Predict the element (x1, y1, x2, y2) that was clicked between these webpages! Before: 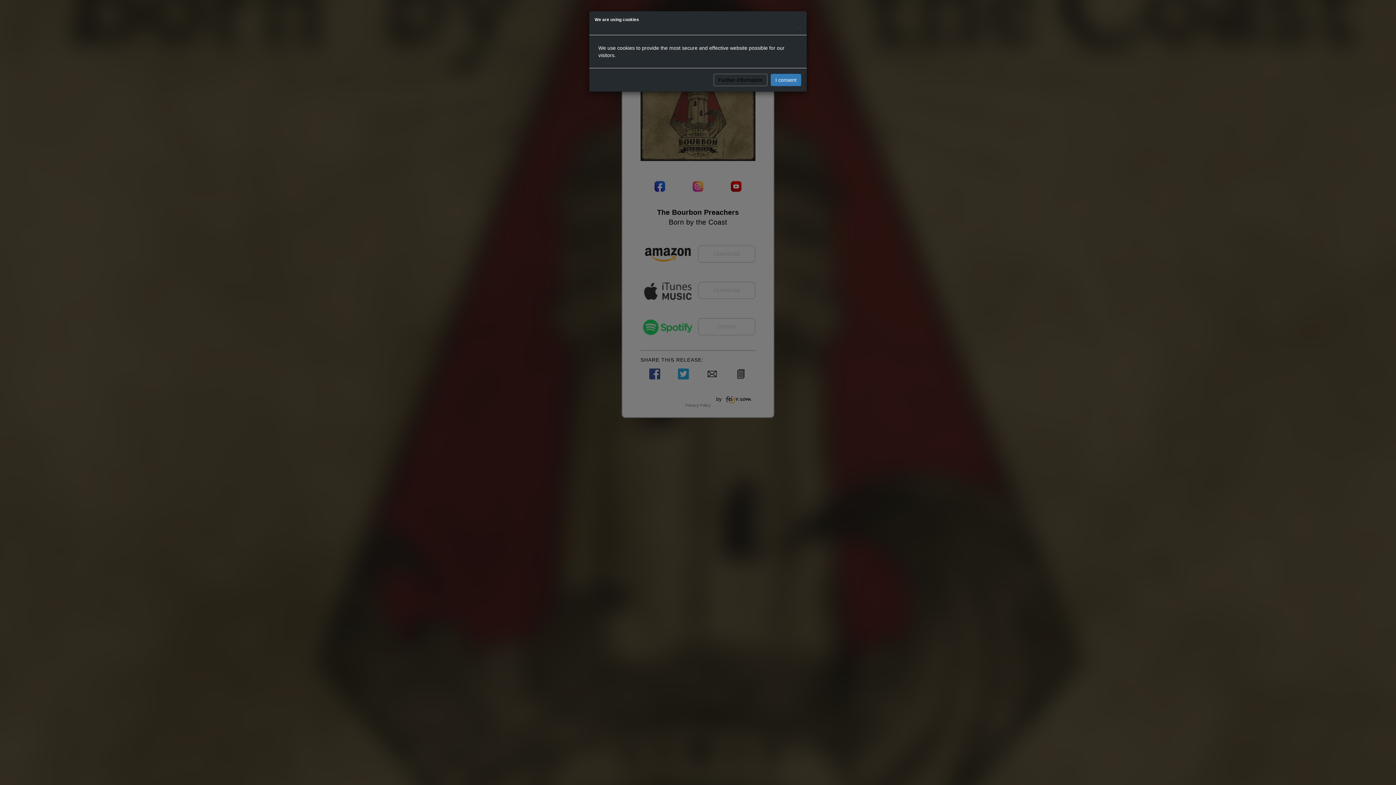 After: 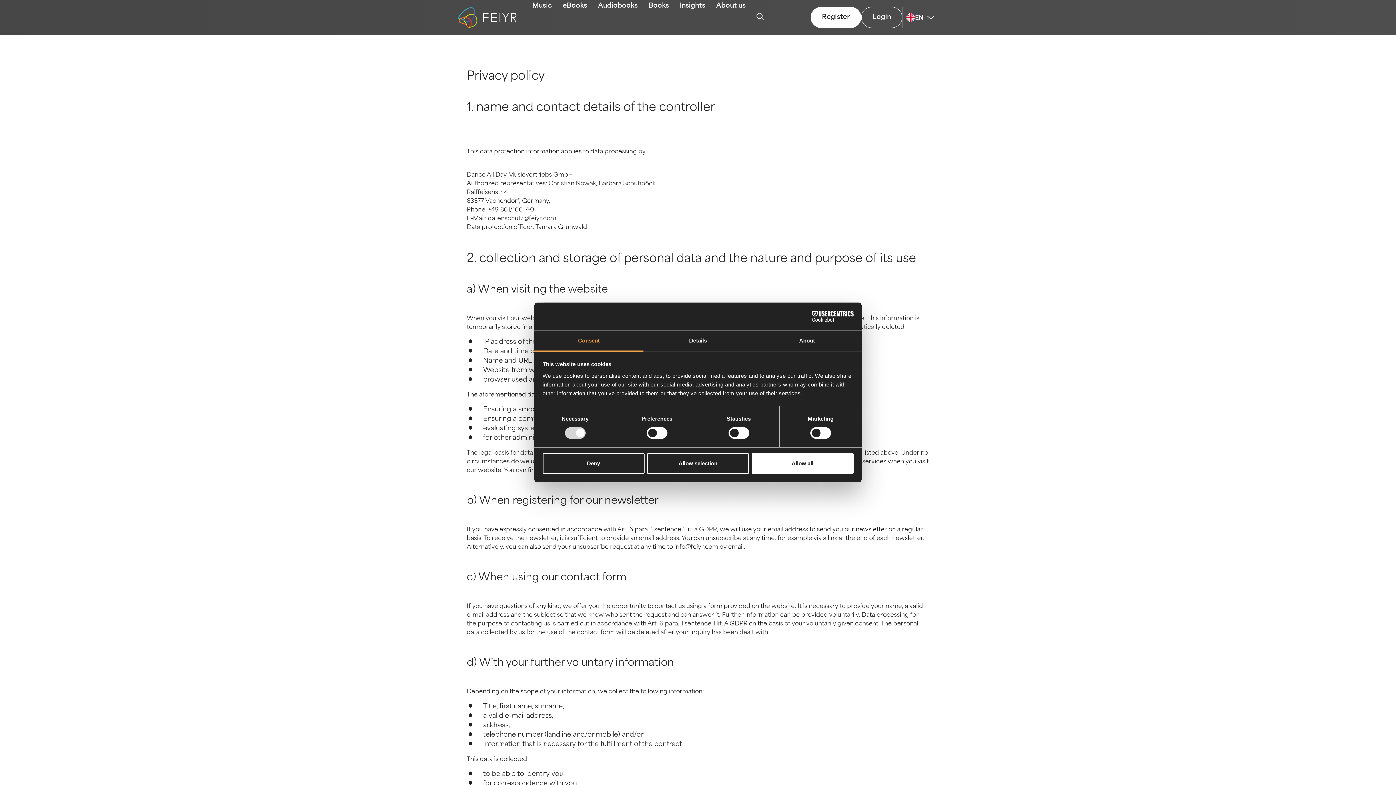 Action: bbox: (713, 73, 767, 86) label: Further information